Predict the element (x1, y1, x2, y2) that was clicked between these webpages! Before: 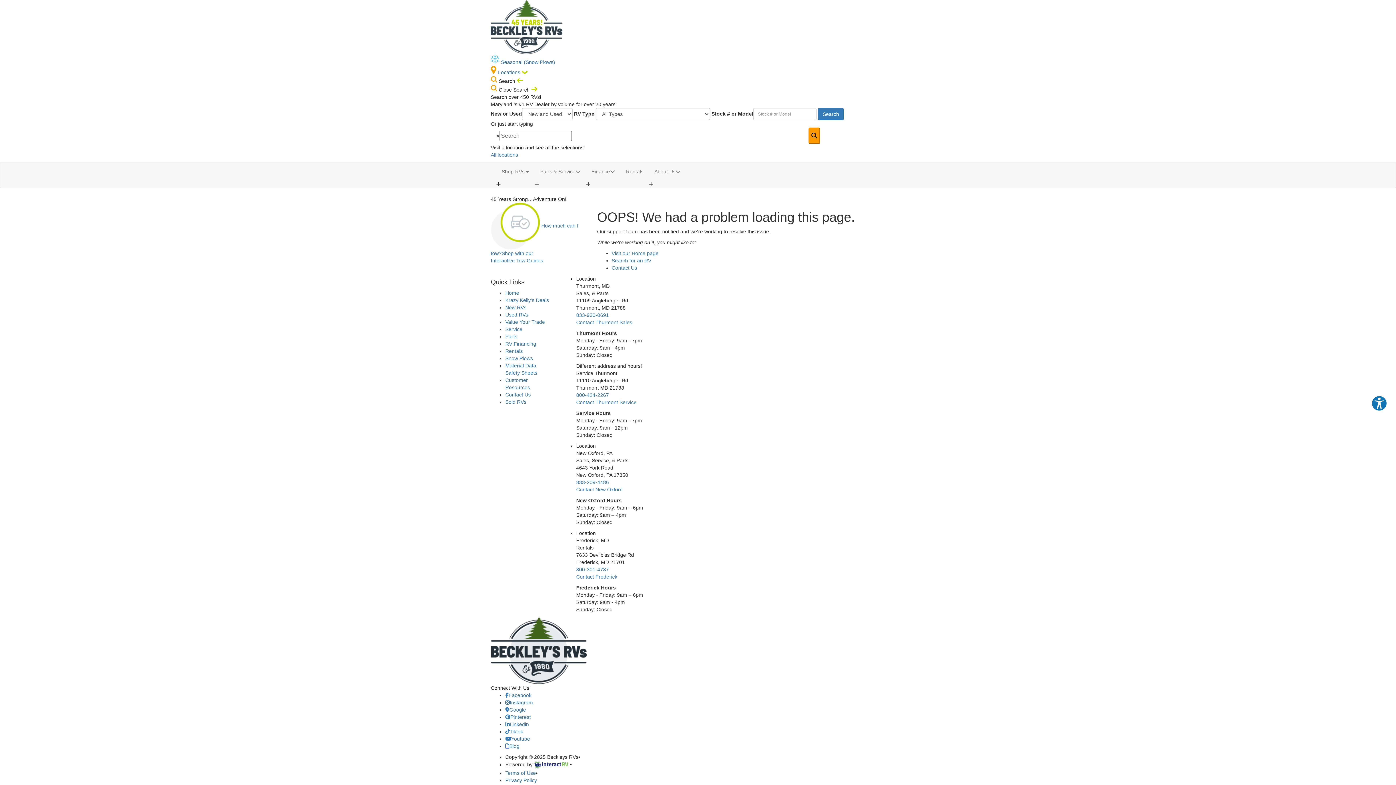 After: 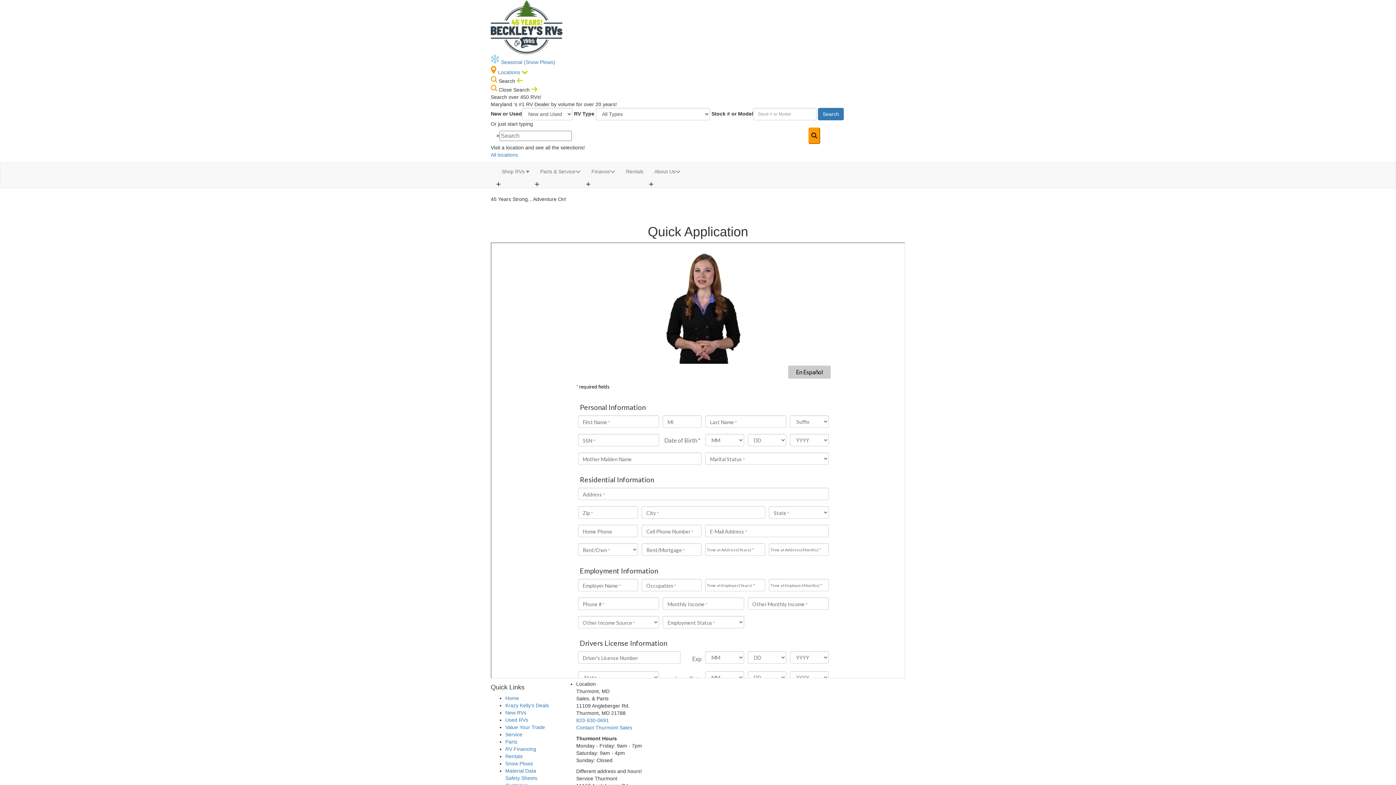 Action: bbox: (505, 341, 536, 346) label: RV Financing